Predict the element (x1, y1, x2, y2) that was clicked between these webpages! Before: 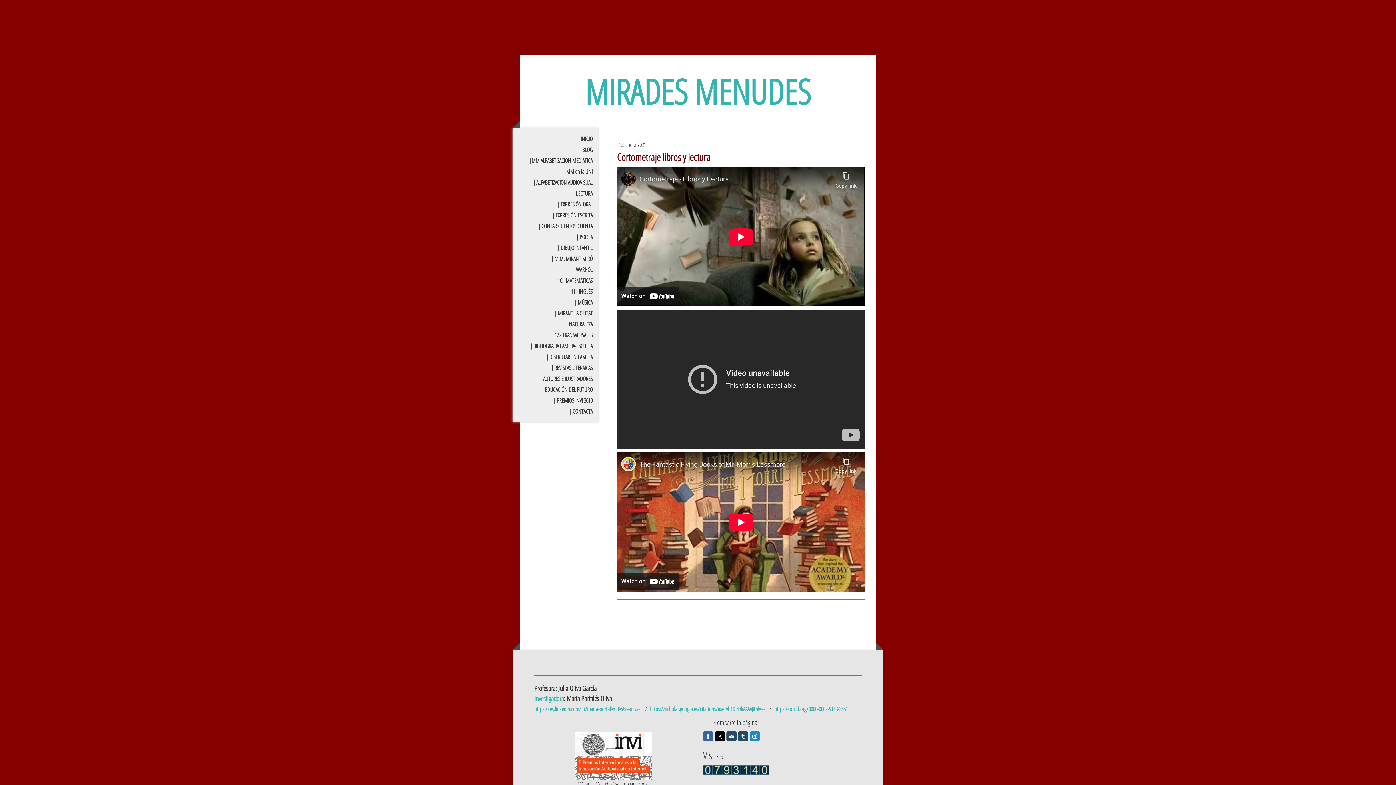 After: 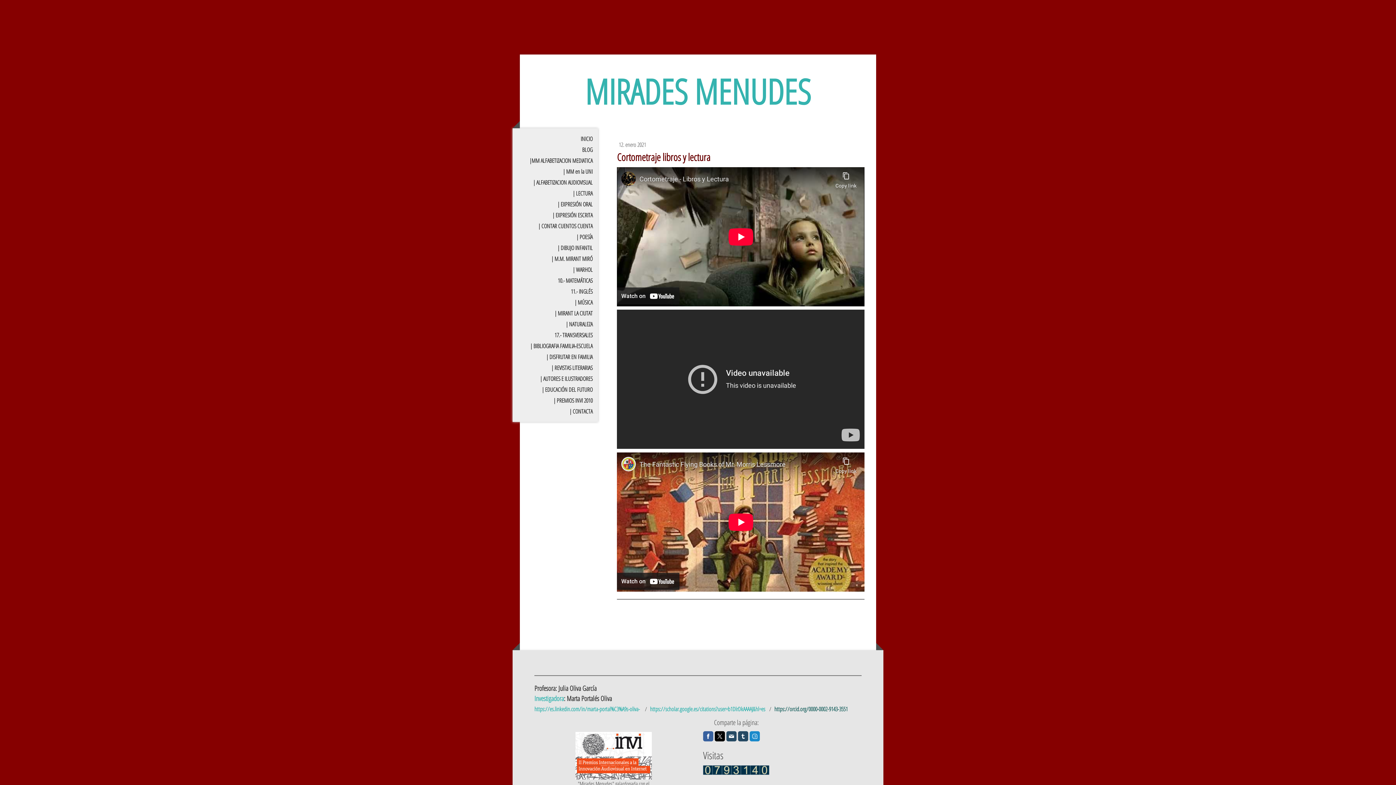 Action: bbox: (774, 705, 848, 713) label: https://orcid.org/0000-0002-9143-3551